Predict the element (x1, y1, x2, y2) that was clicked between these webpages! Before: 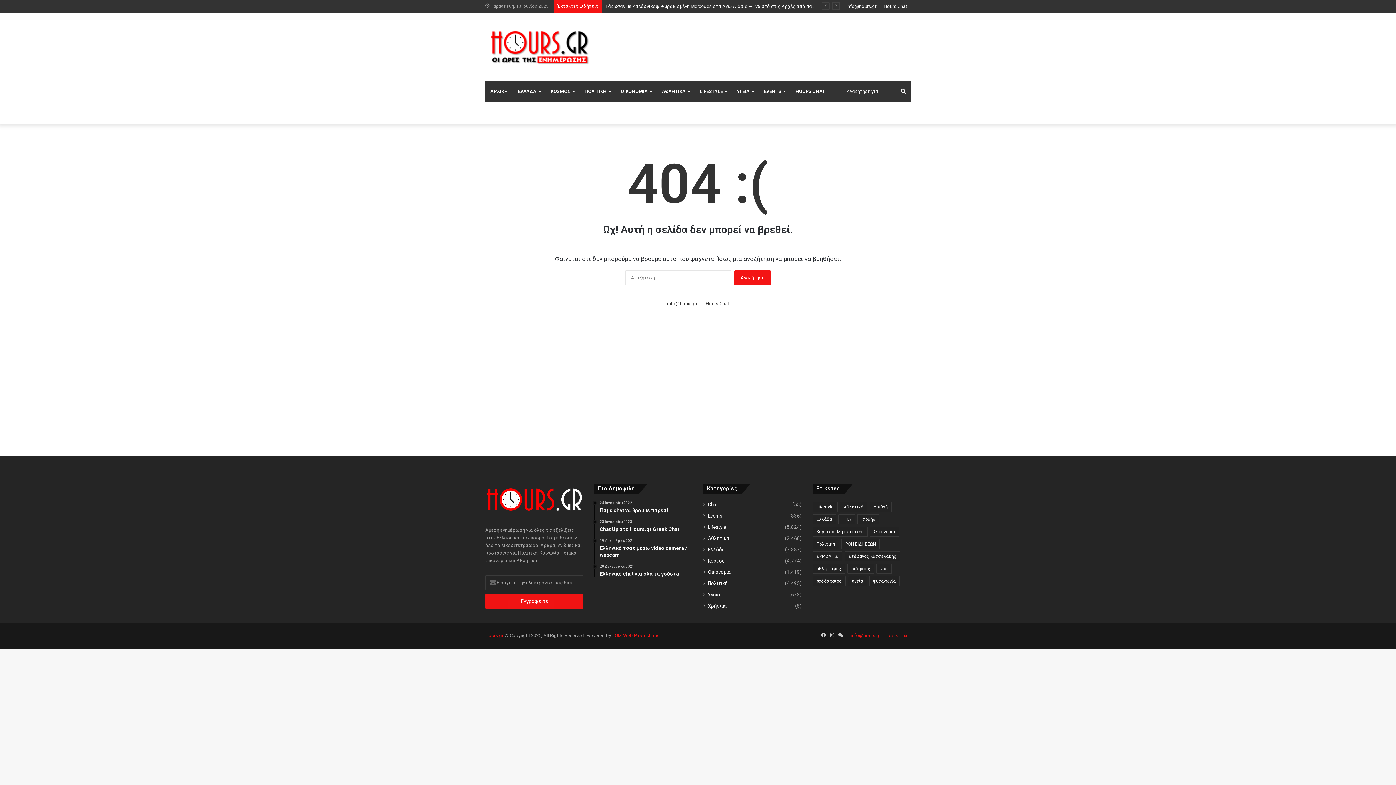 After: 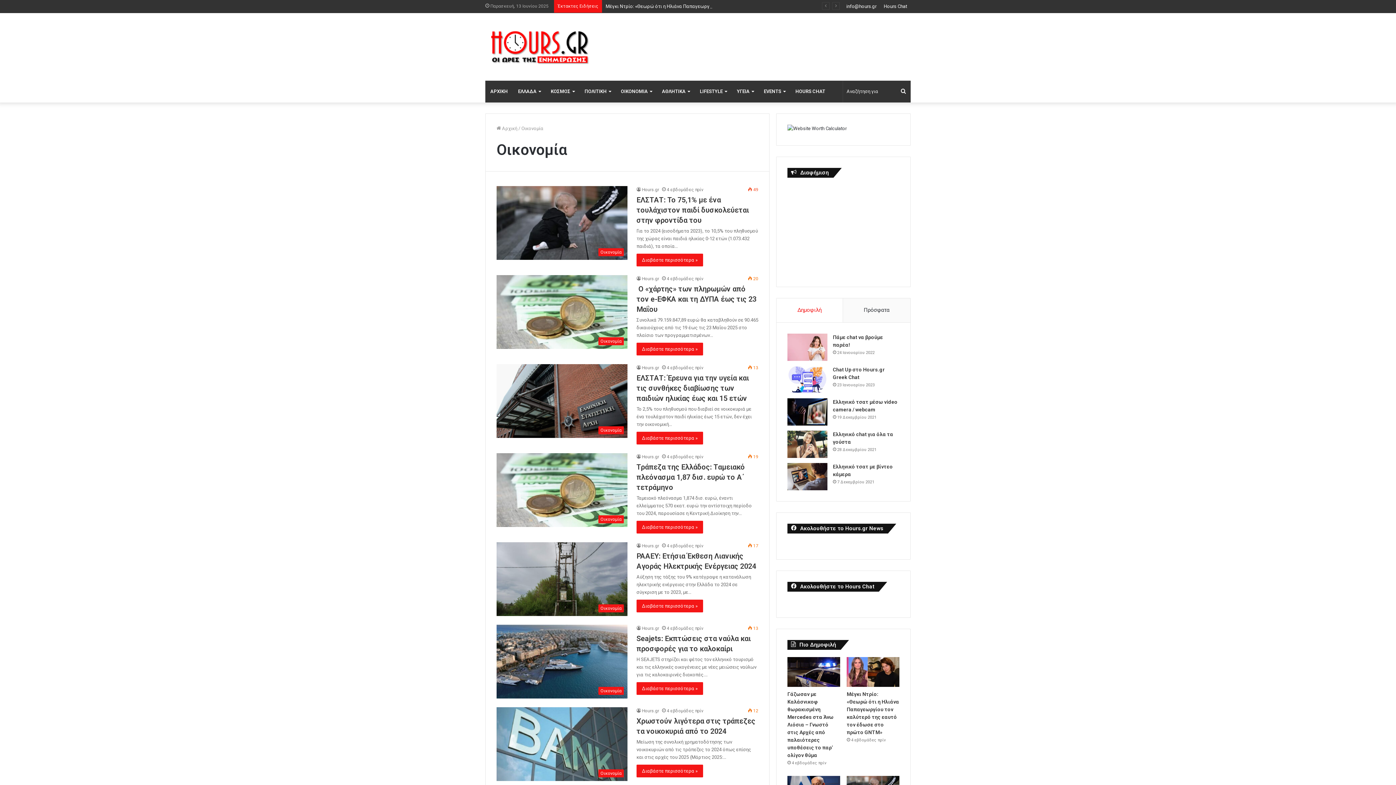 Action: bbox: (870, 526, 899, 537) label: Οικονομία (1.985 στοιχεία)